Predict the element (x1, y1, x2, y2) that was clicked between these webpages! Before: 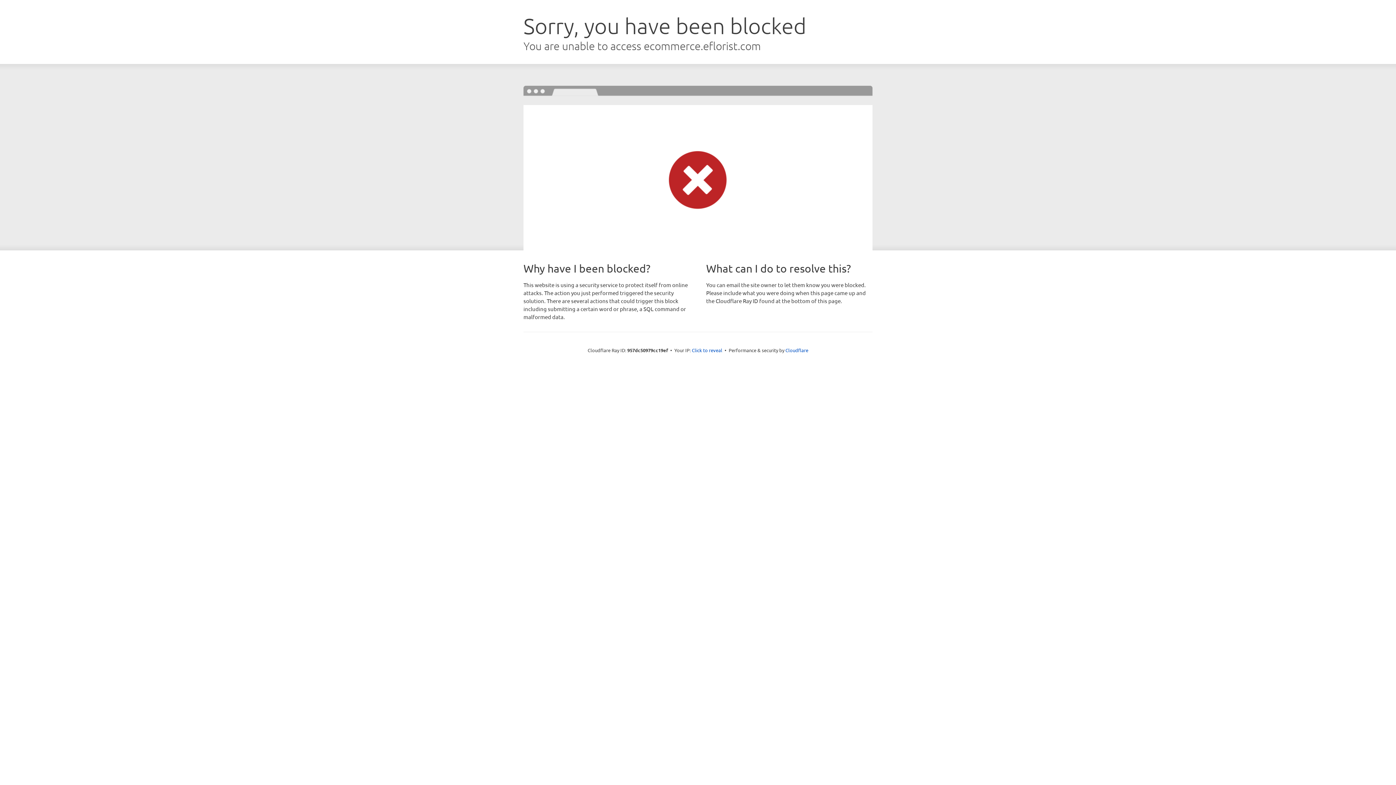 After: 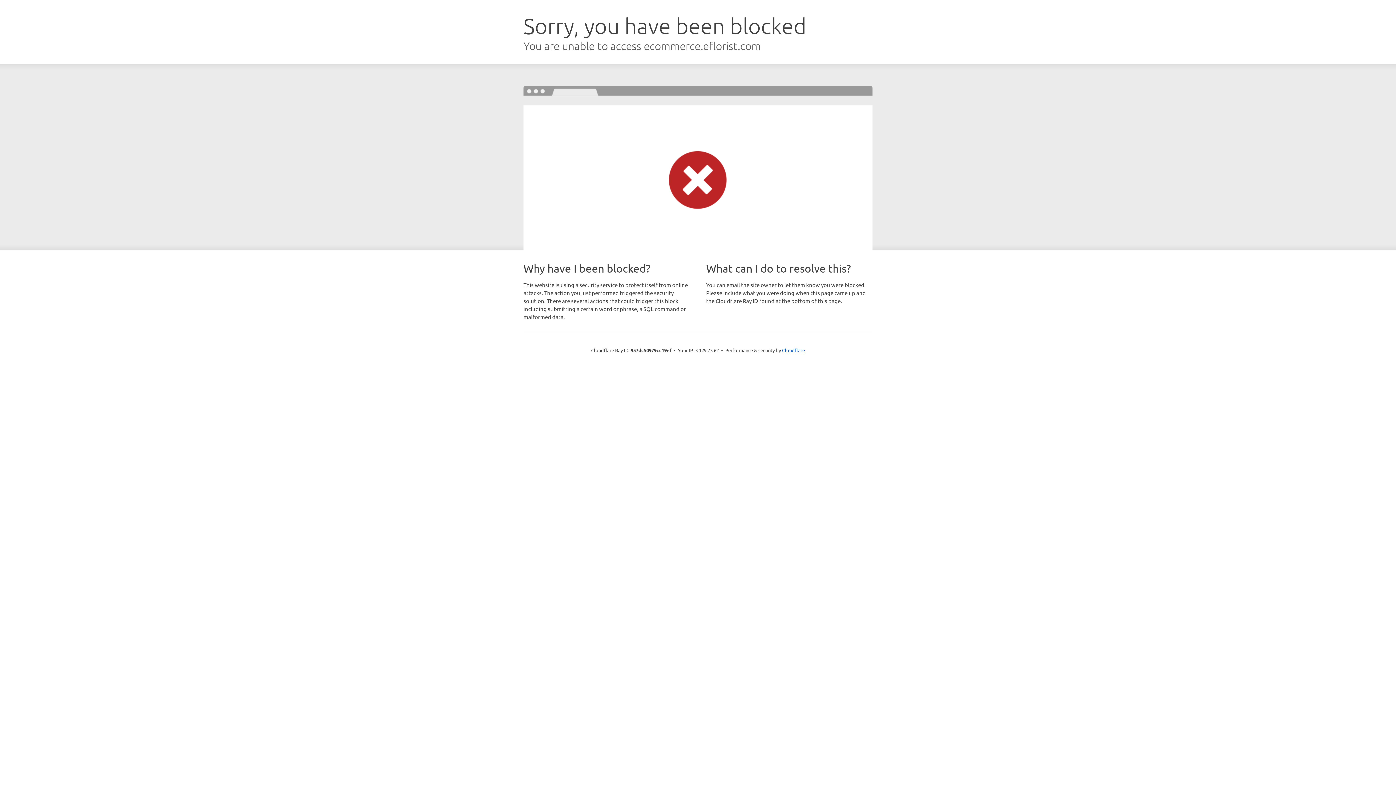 Action: bbox: (692, 346, 722, 353) label: Click to reveal